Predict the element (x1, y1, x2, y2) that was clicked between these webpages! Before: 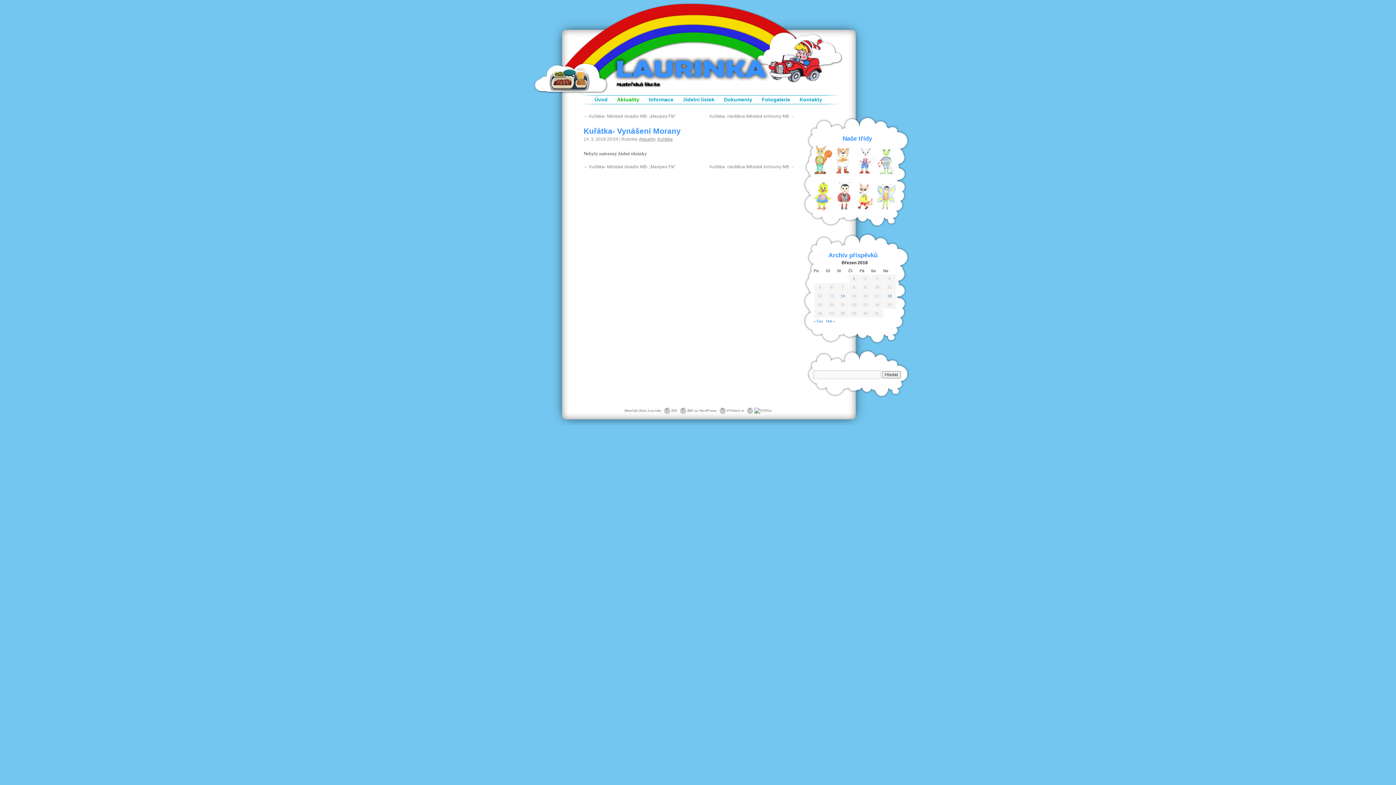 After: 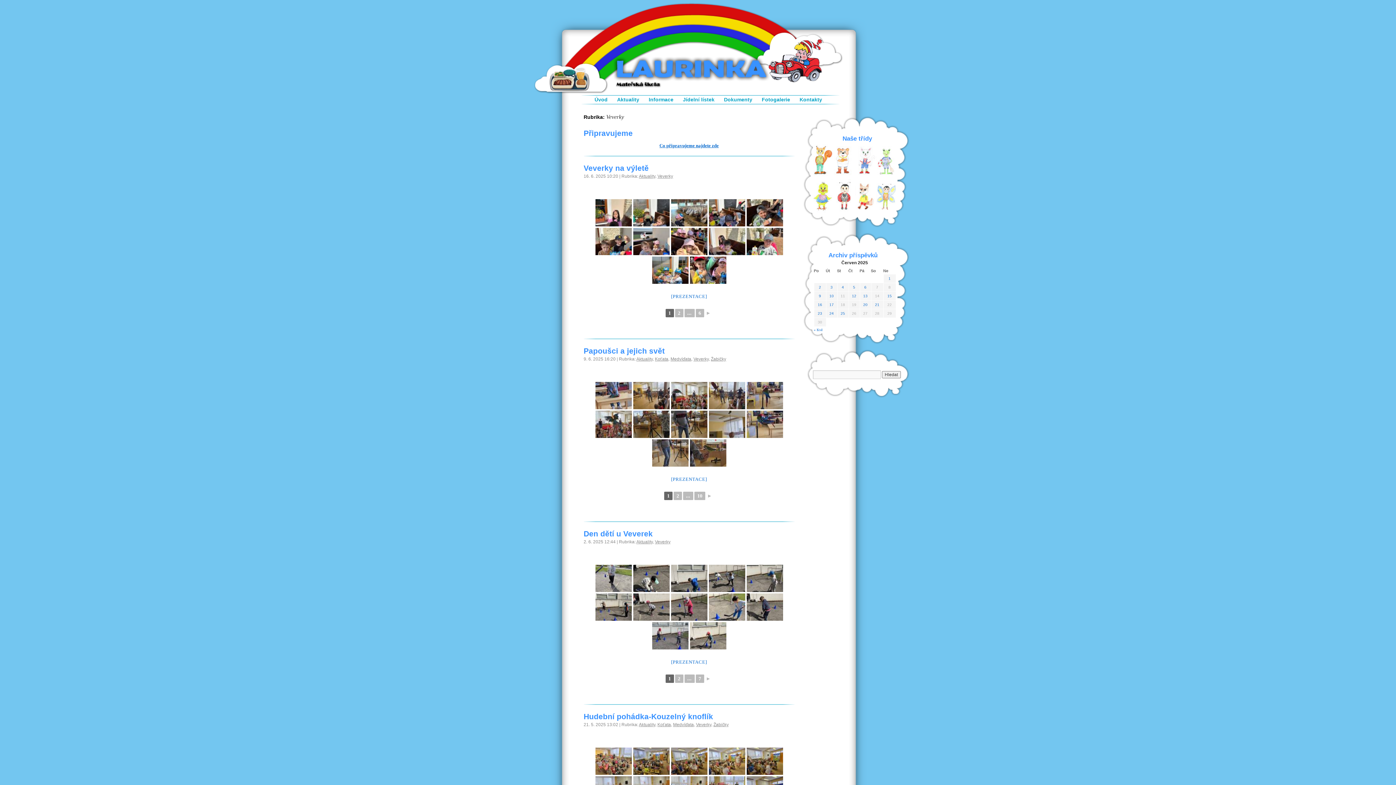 Action: bbox: (812, 173, 832, 178)